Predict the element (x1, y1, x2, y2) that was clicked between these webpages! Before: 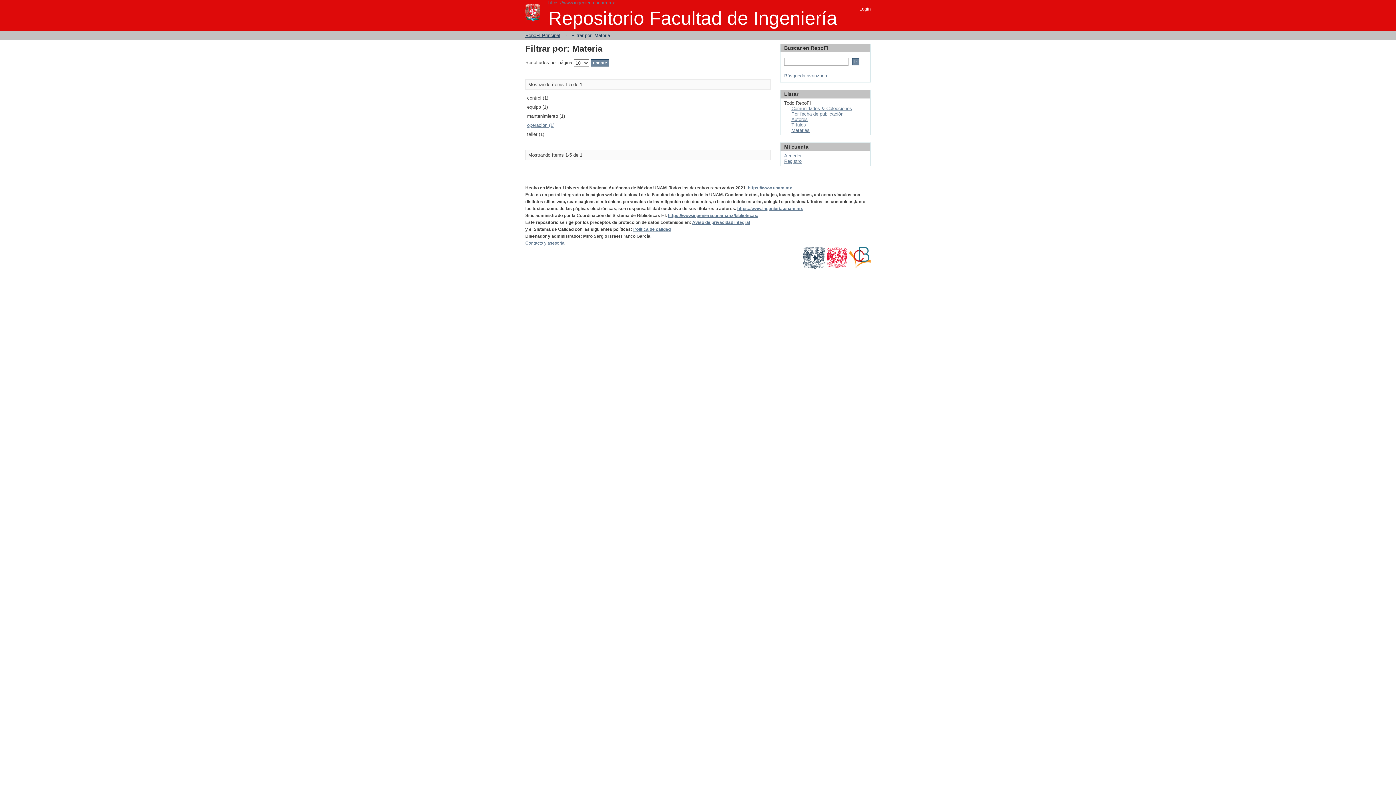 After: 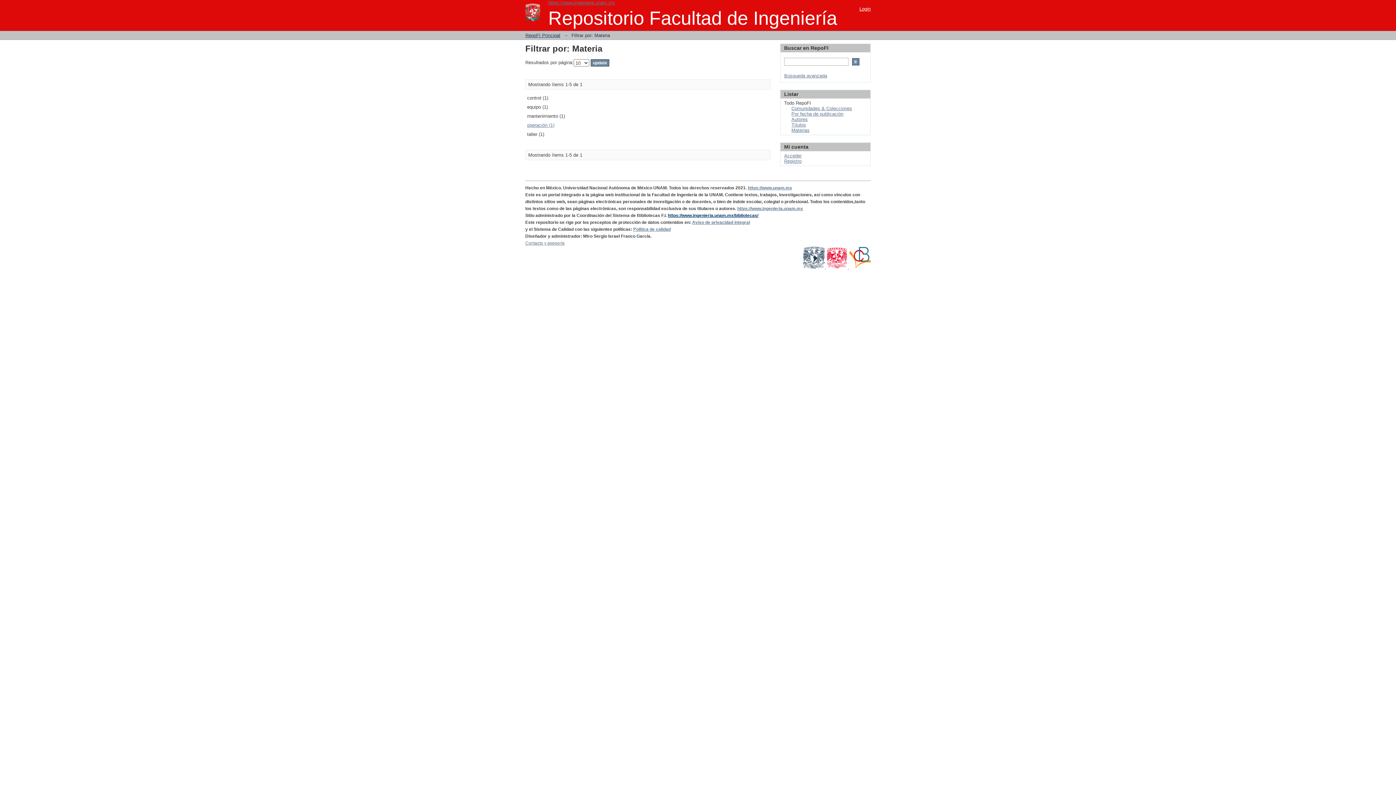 Action: bbox: (668, 213, 758, 218) label: https://www.ingenieria.unam.mx/bibliotecas/